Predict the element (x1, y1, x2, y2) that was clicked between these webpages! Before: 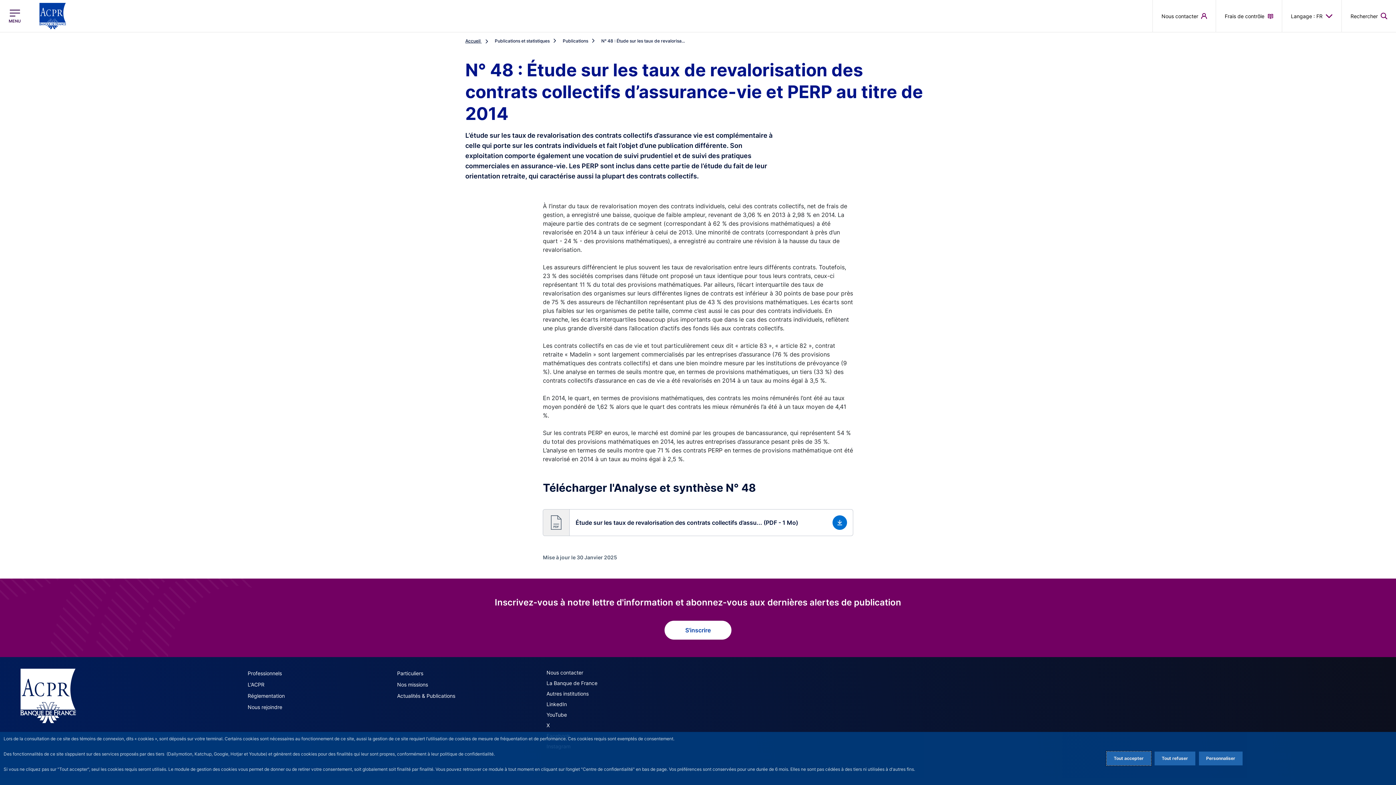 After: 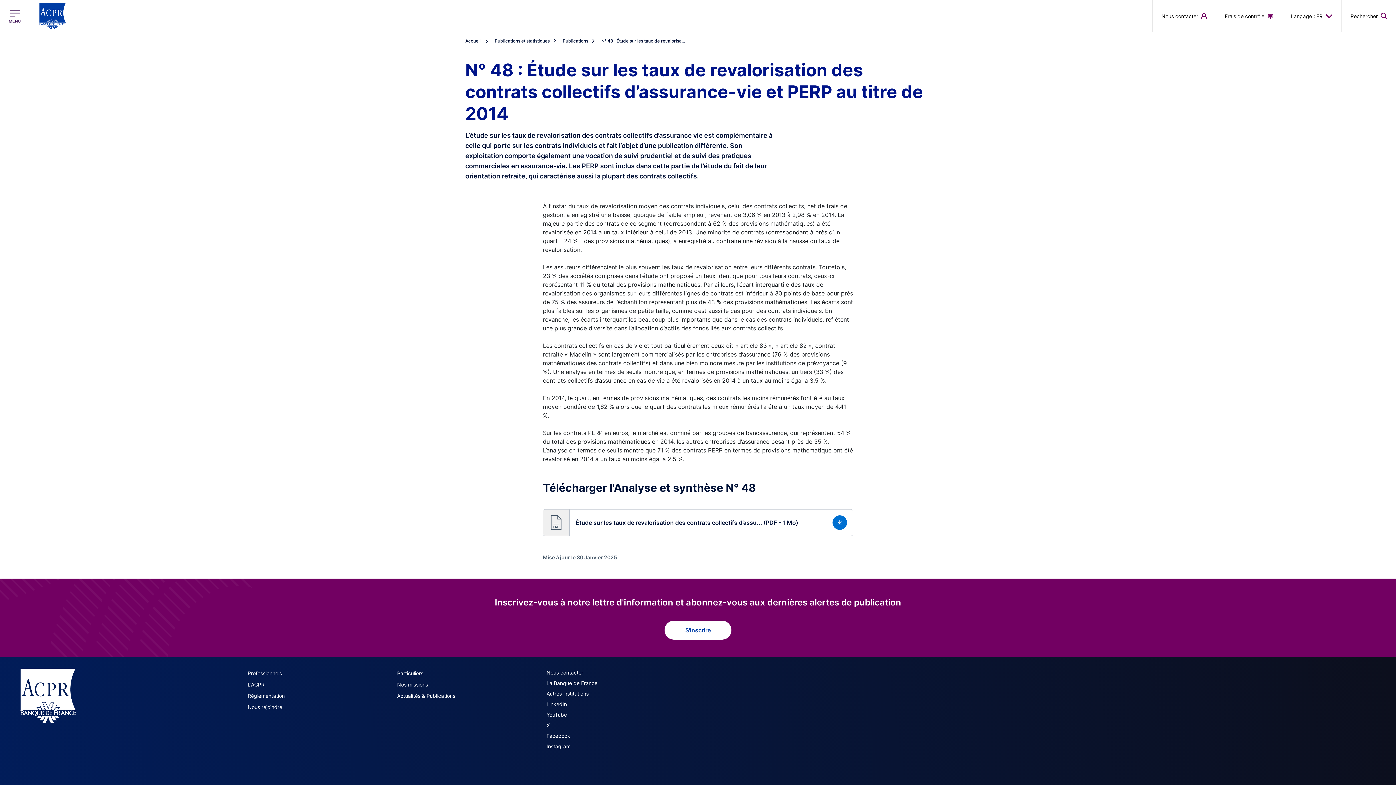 Action: label: Reject proposed privacy settings bbox: (1154, 752, 1195, 765)